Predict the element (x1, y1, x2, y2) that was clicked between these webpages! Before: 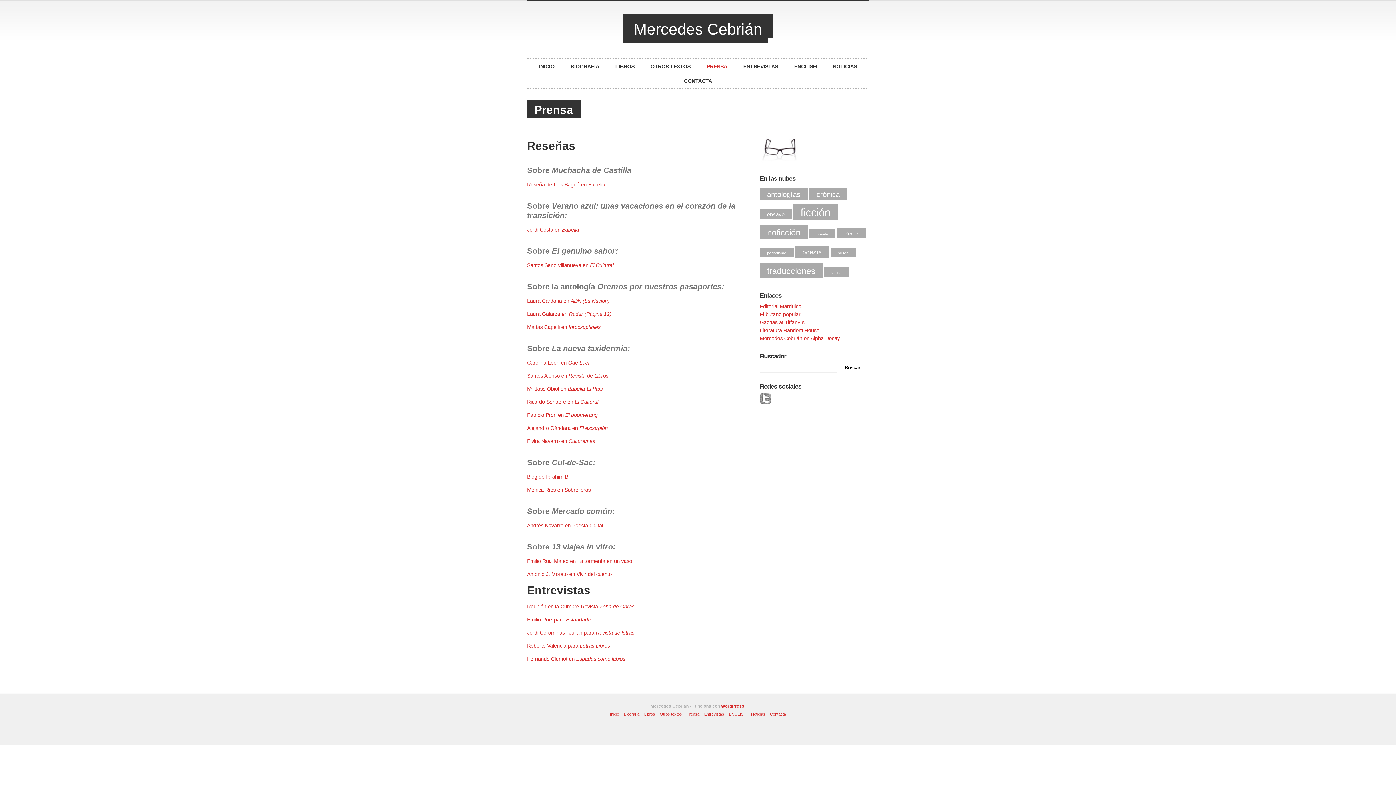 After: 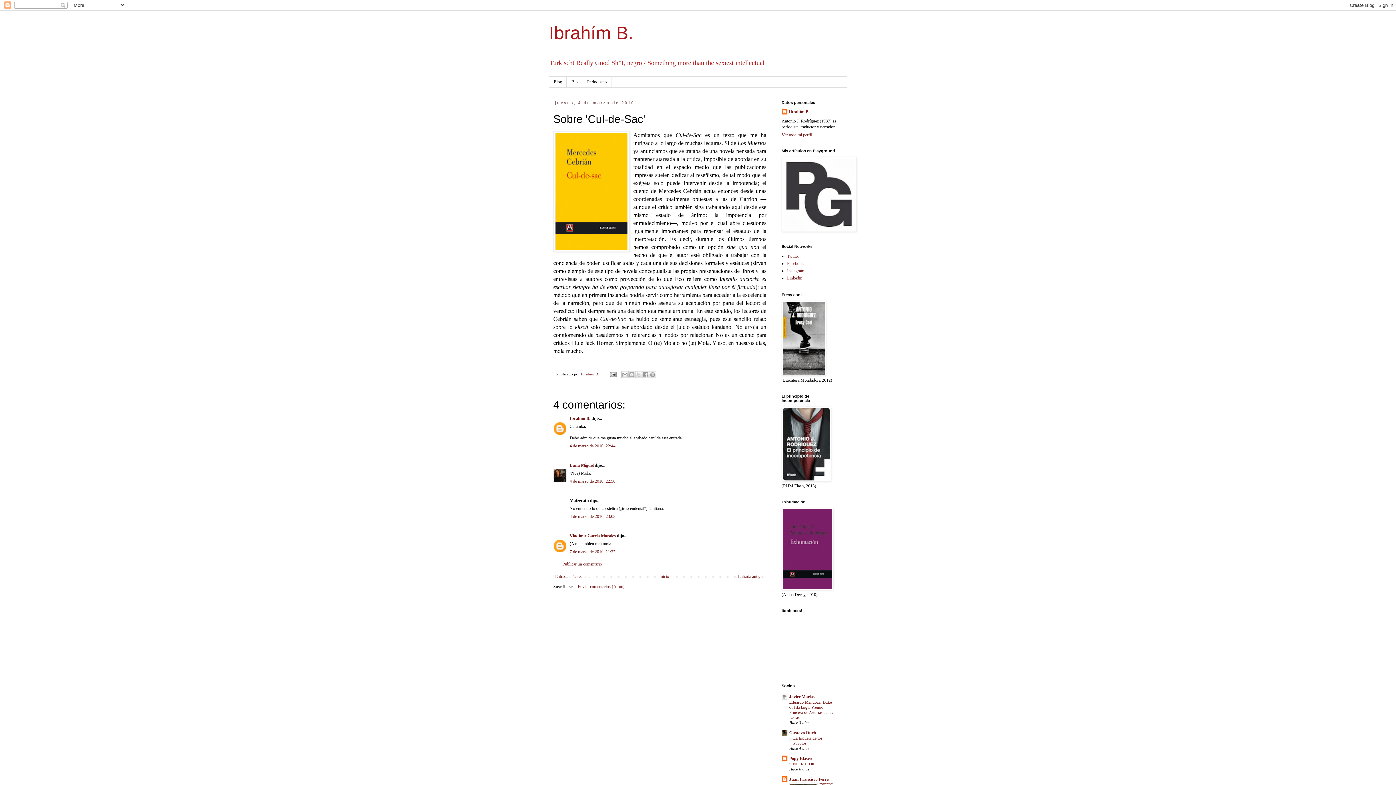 Action: label: Blog de Ibrahim B bbox: (527, 474, 568, 480)